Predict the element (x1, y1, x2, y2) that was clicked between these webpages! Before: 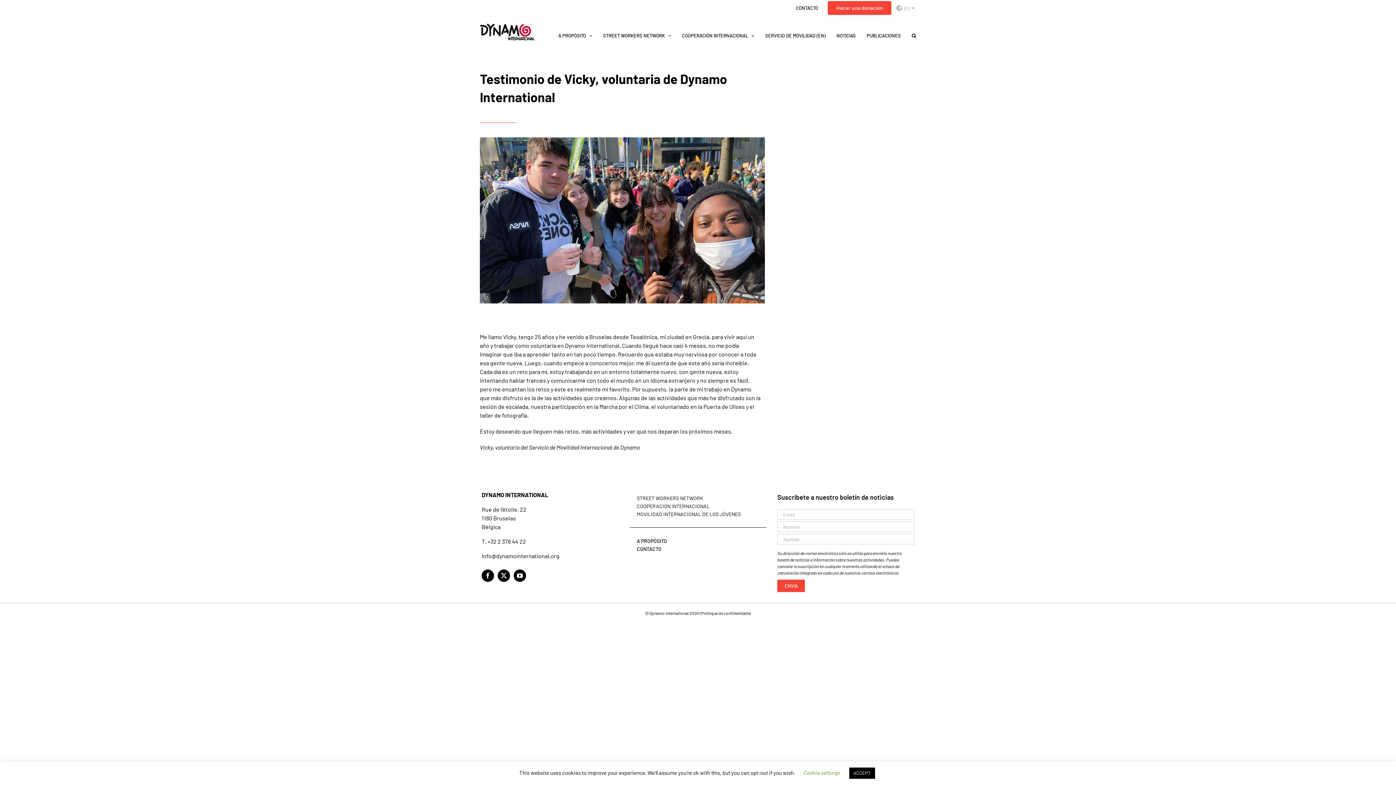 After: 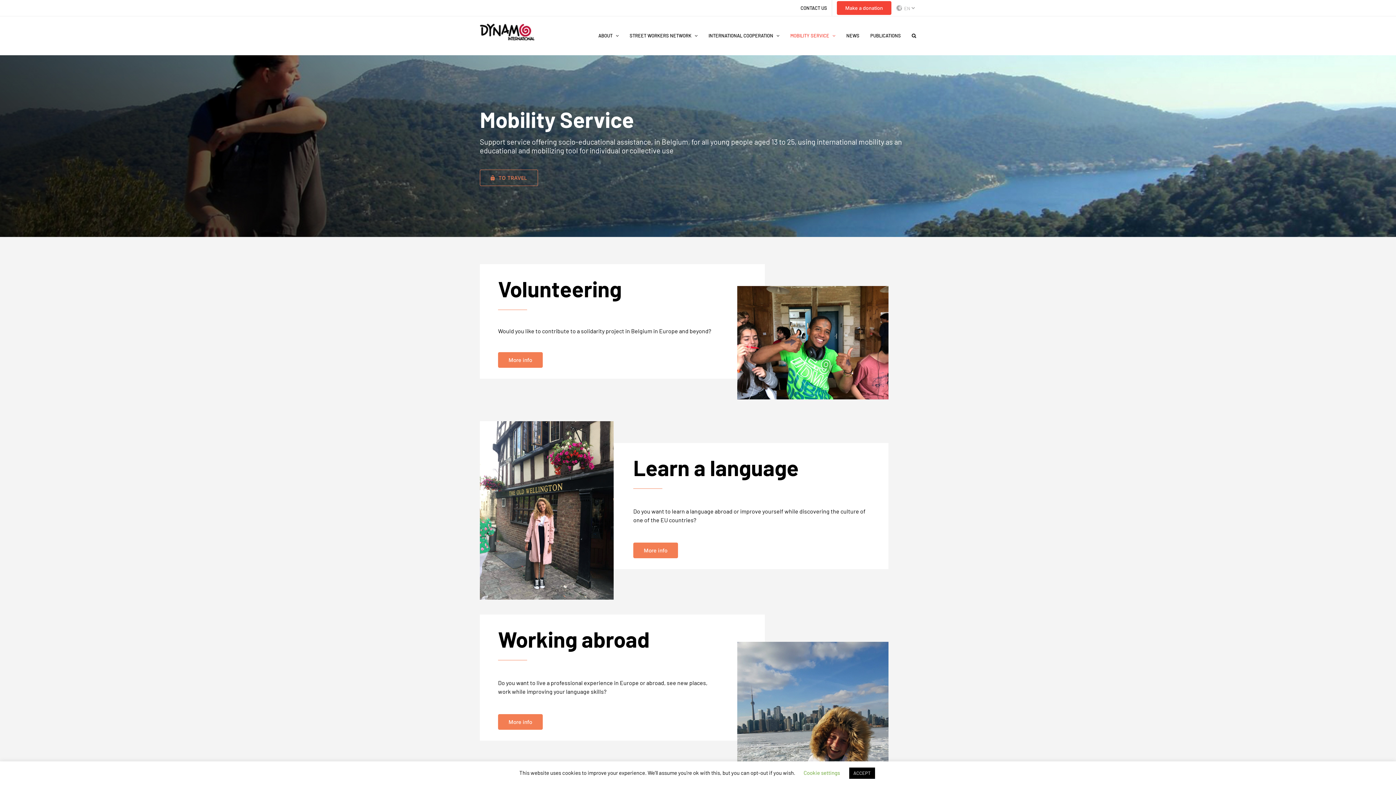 Action: label: SERVICIO DE MOVILIDAD (EN) bbox: (765, 23, 825, 47)